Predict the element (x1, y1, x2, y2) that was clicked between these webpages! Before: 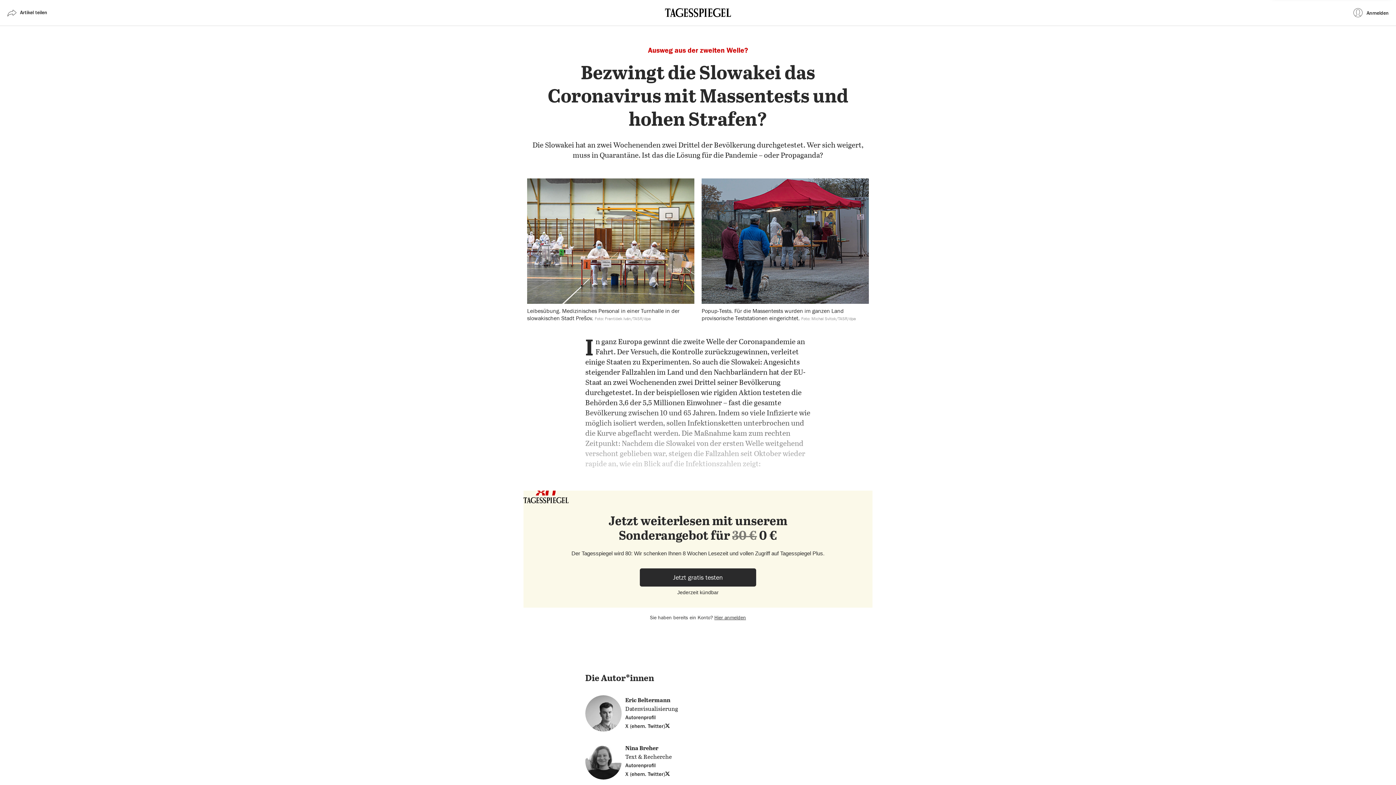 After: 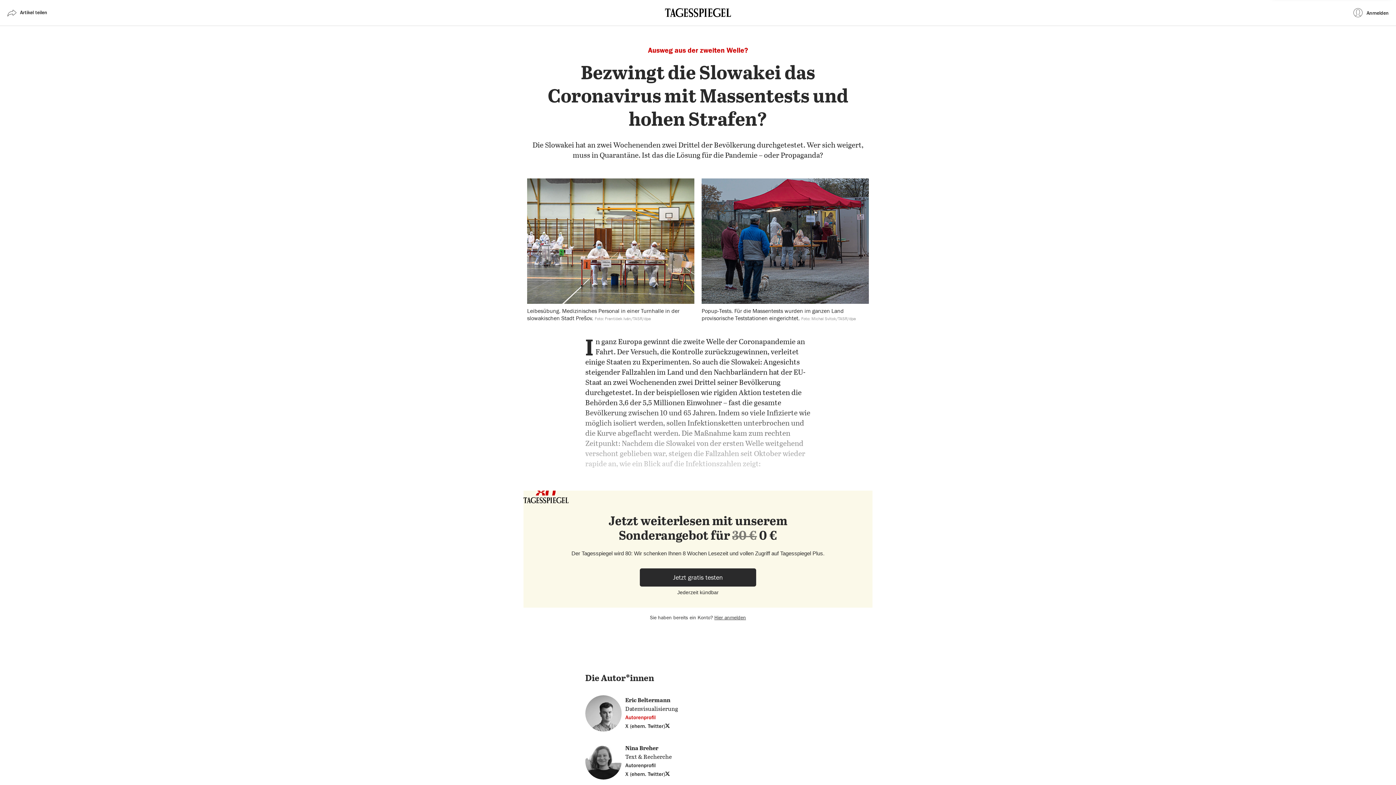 Action: label: Autorenprofil bbox: (625, 713, 810, 721)